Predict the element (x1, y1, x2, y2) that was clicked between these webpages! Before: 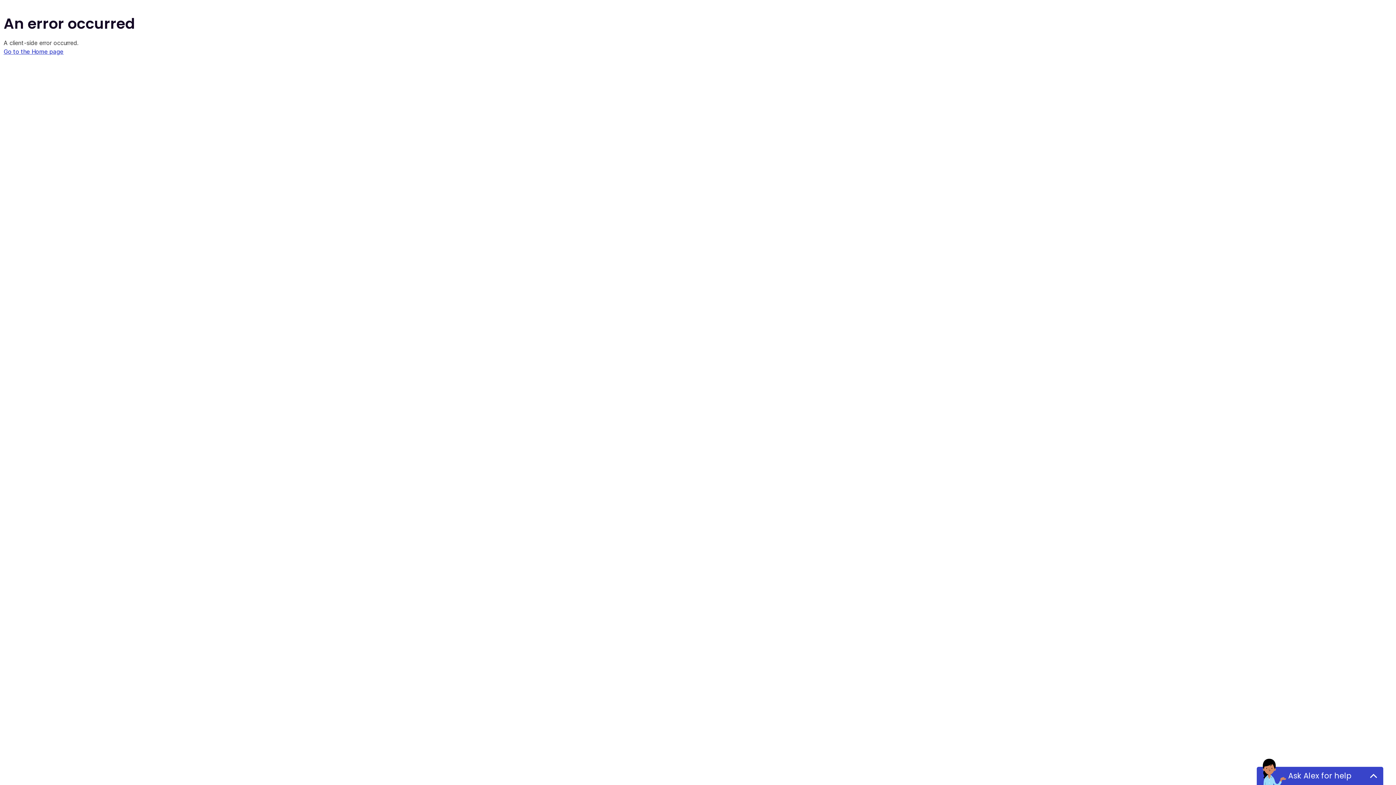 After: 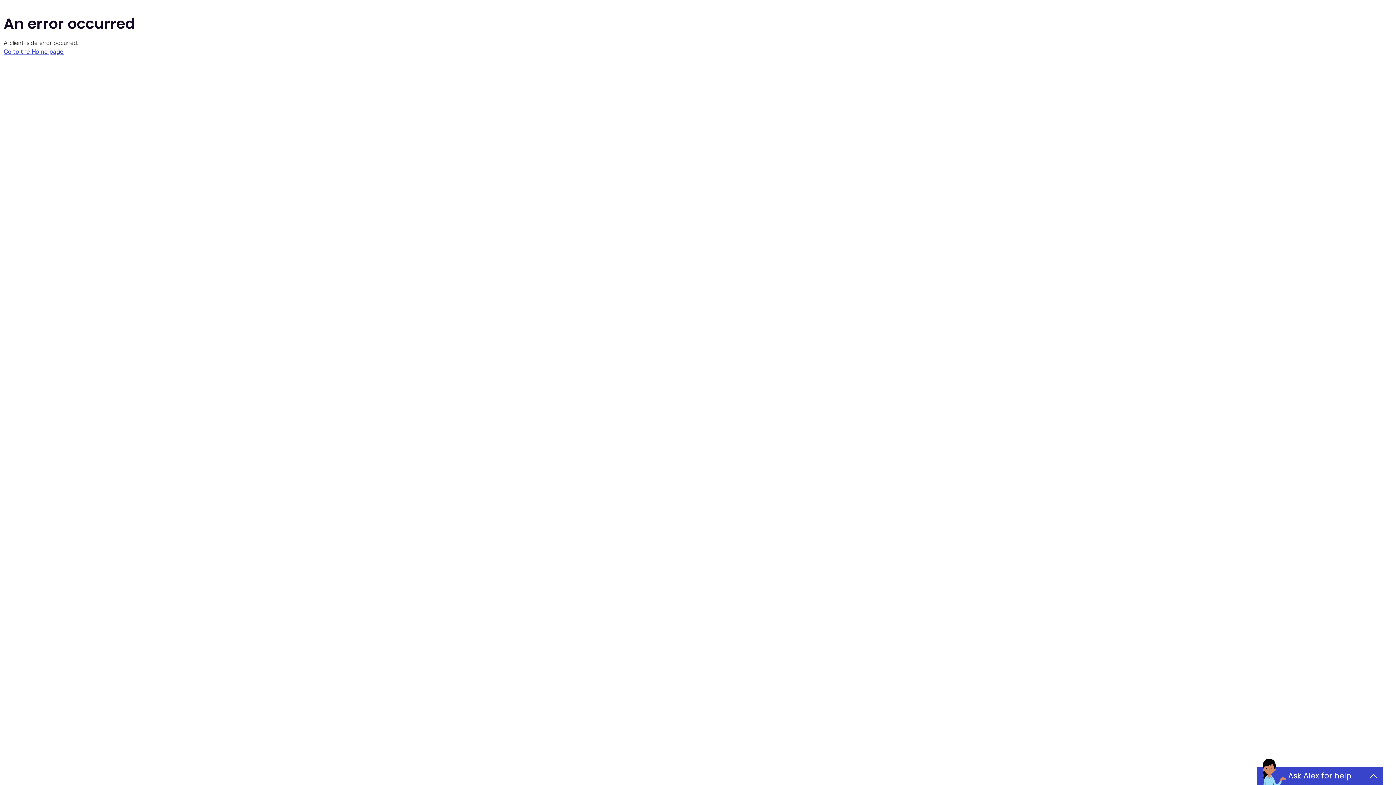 Action: bbox: (3, 48, 63, 55) label: Go to the Home page